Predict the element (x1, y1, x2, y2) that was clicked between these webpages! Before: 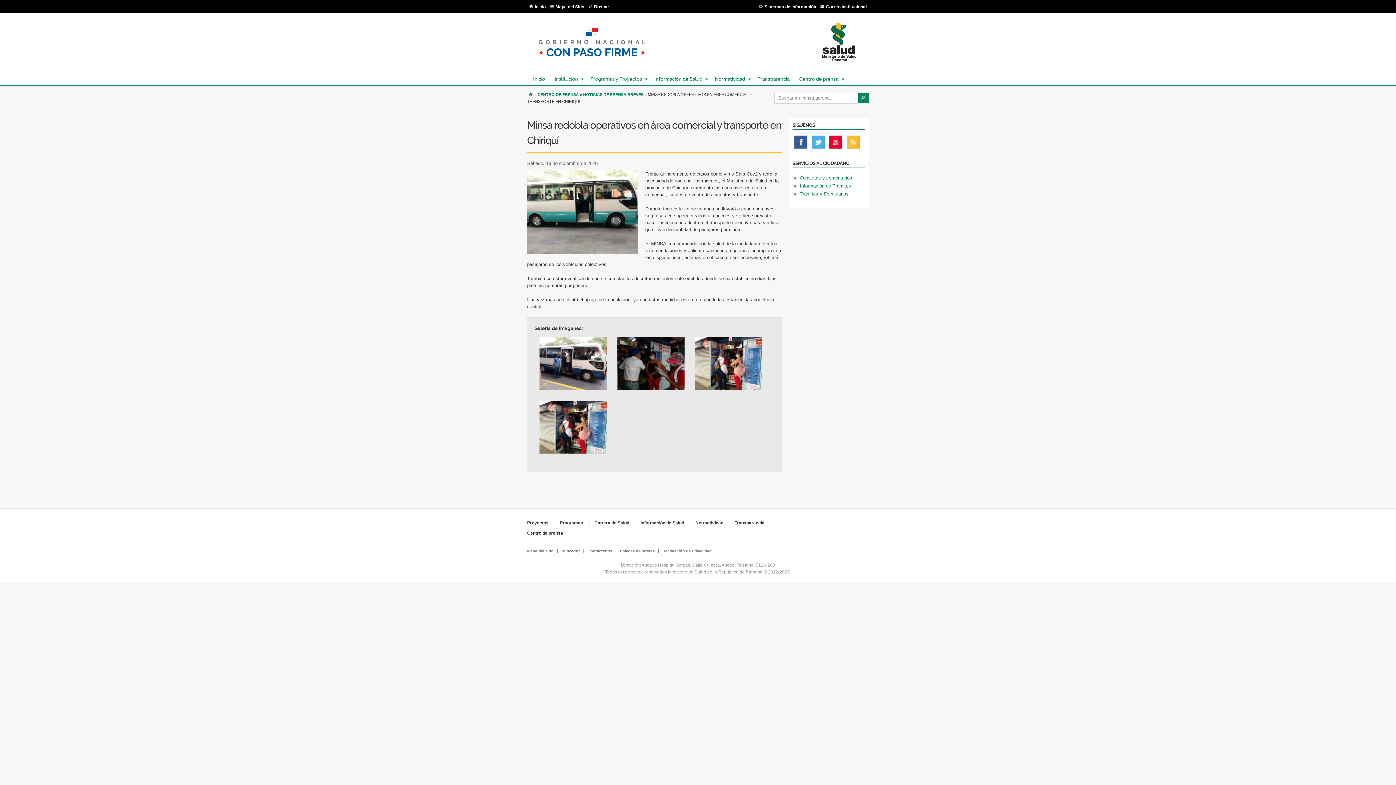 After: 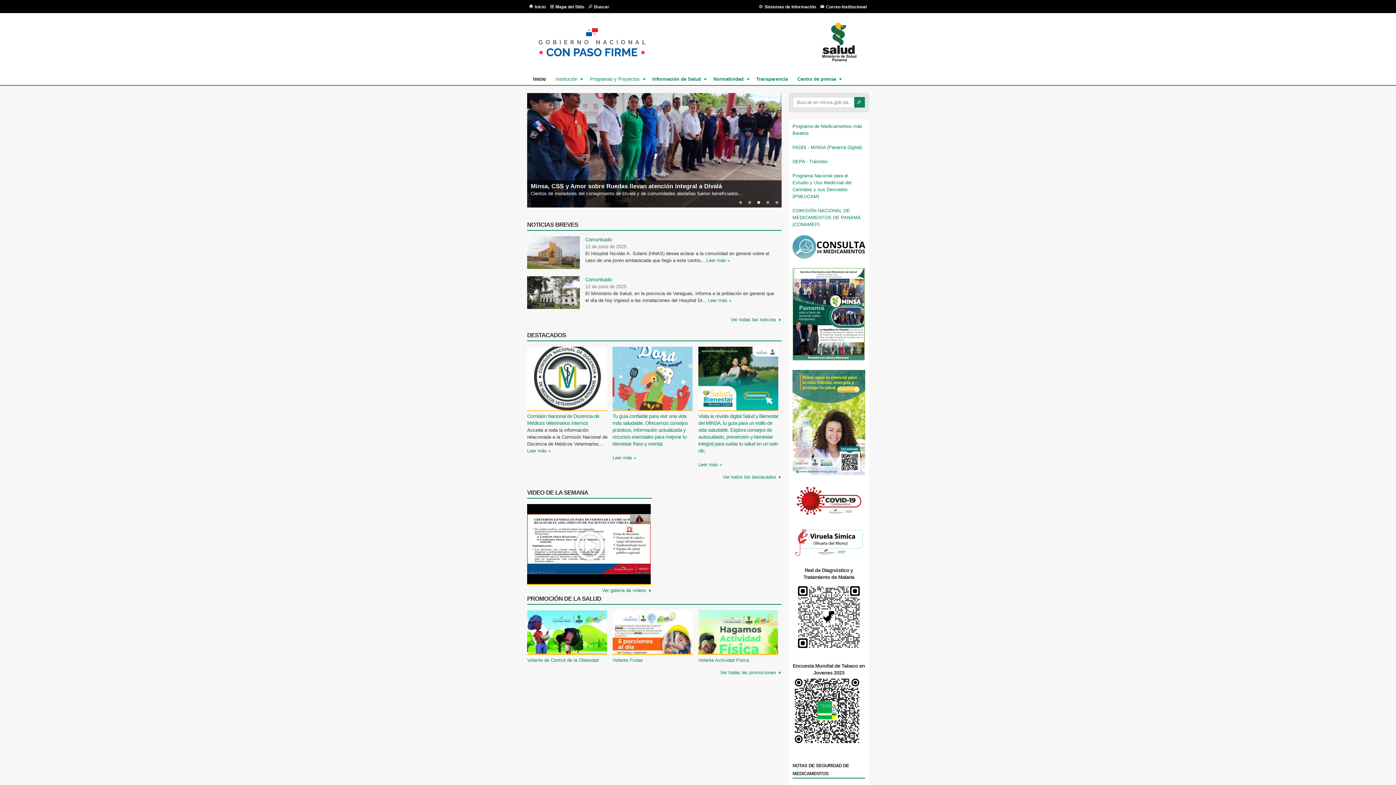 Action: label: INICIO bbox: (527, 91, 534, 98)